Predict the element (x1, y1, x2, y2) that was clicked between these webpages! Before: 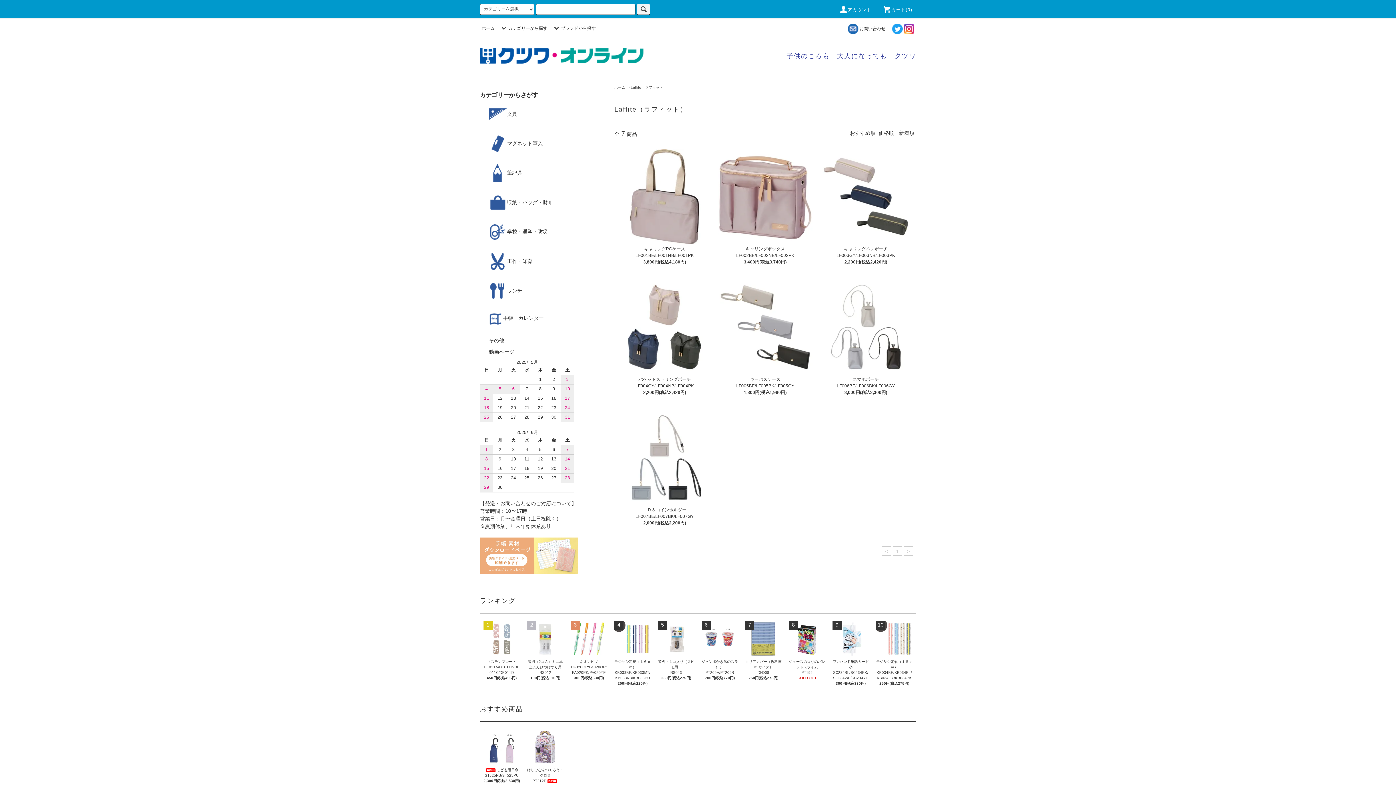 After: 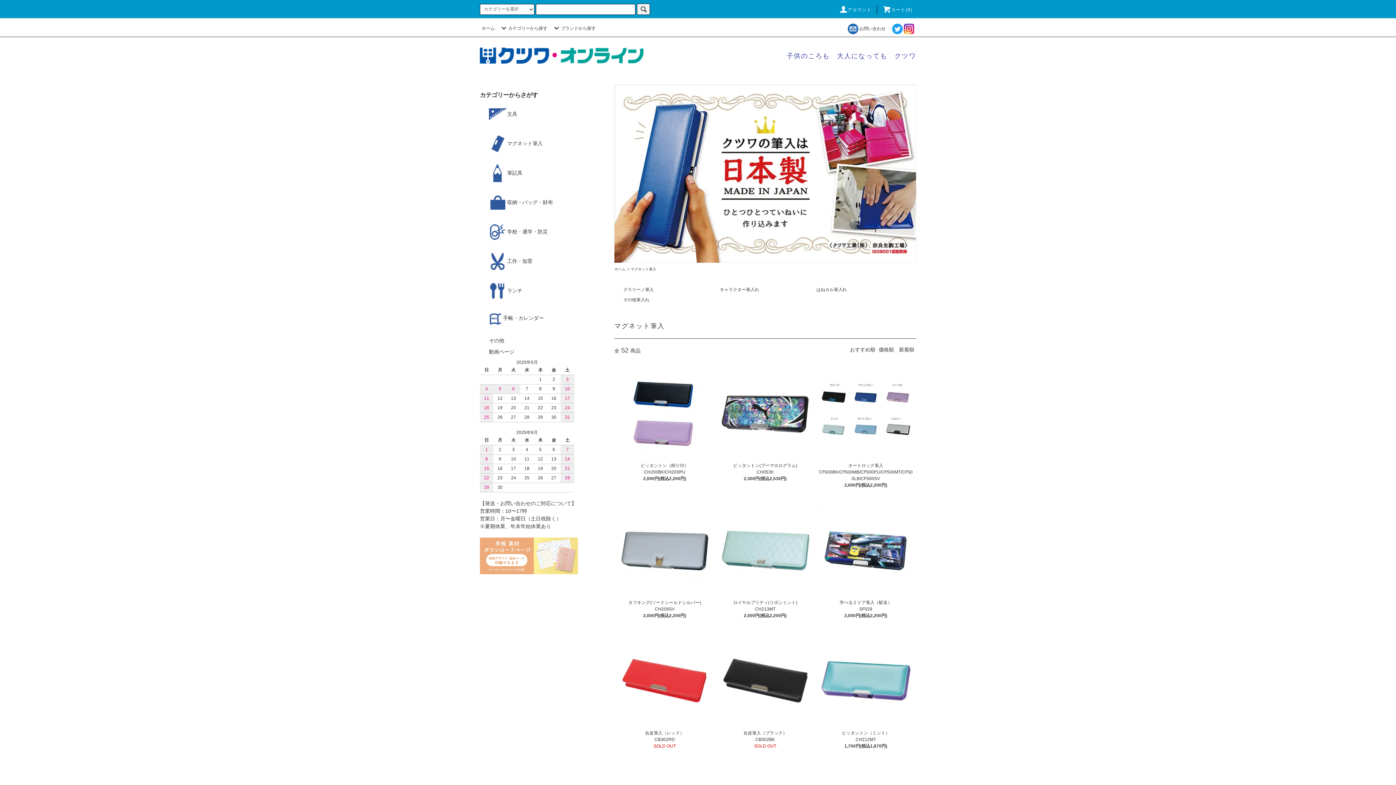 Action: label: マグネット筆入


  bbox: (489, 134, 603, 160)